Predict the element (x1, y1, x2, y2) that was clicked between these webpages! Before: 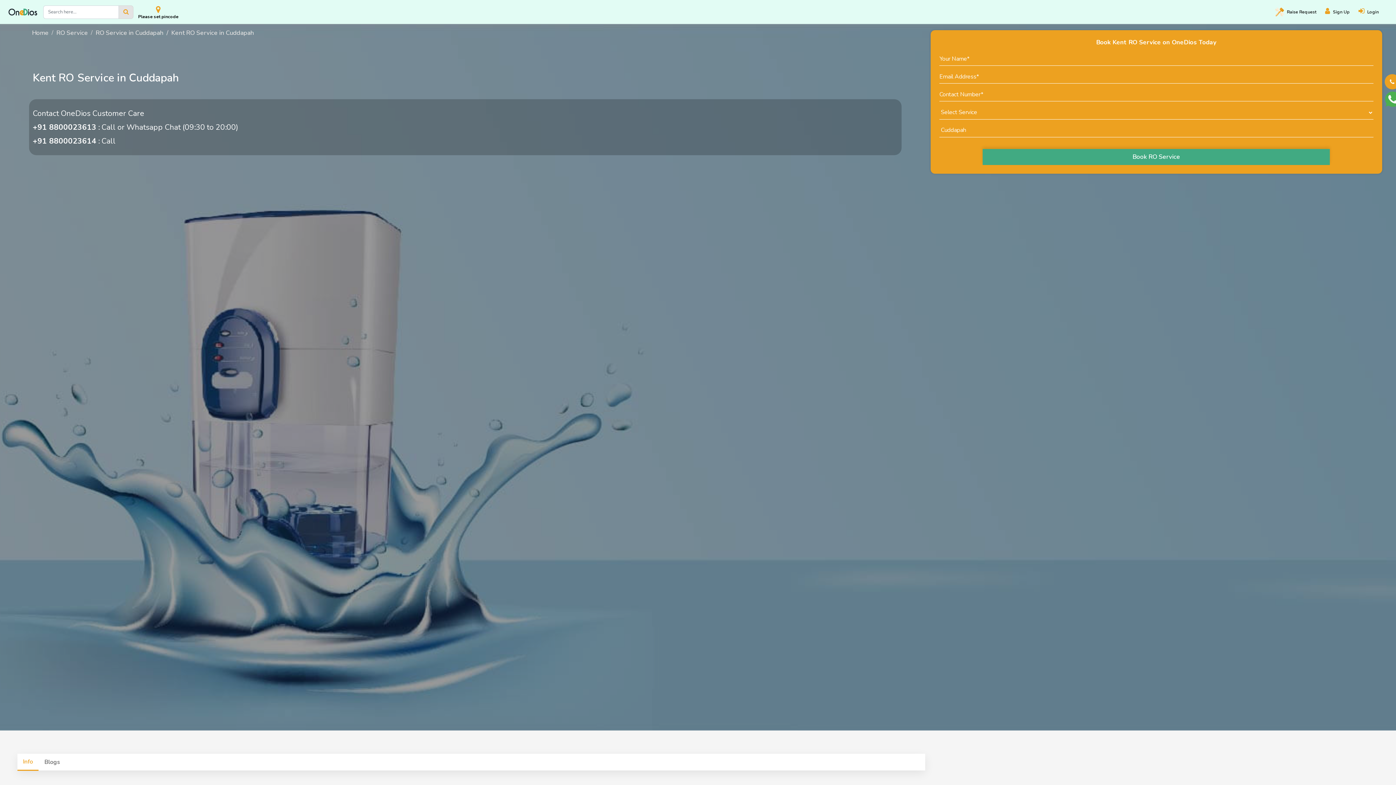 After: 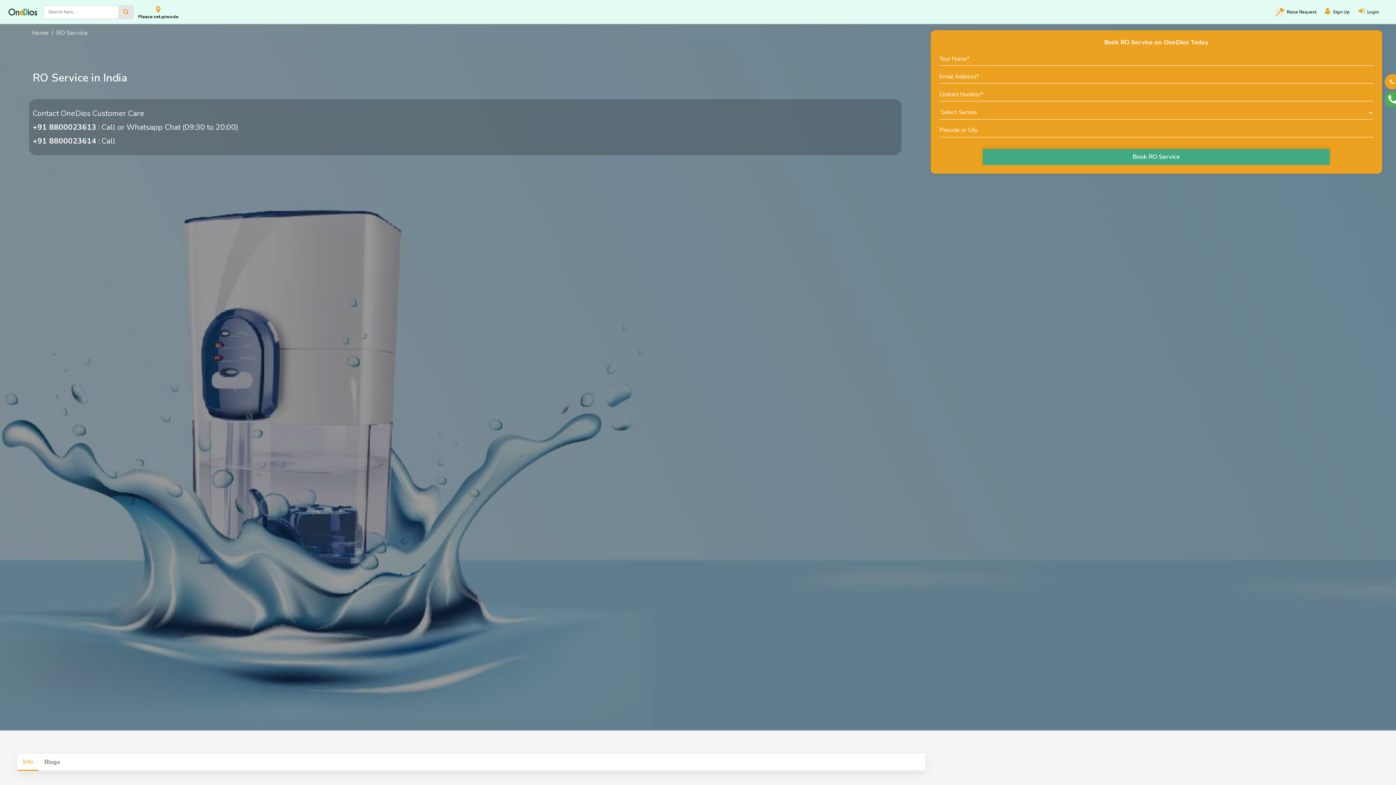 Action: label: RO Service bbox: (56, 28, 88, 37)